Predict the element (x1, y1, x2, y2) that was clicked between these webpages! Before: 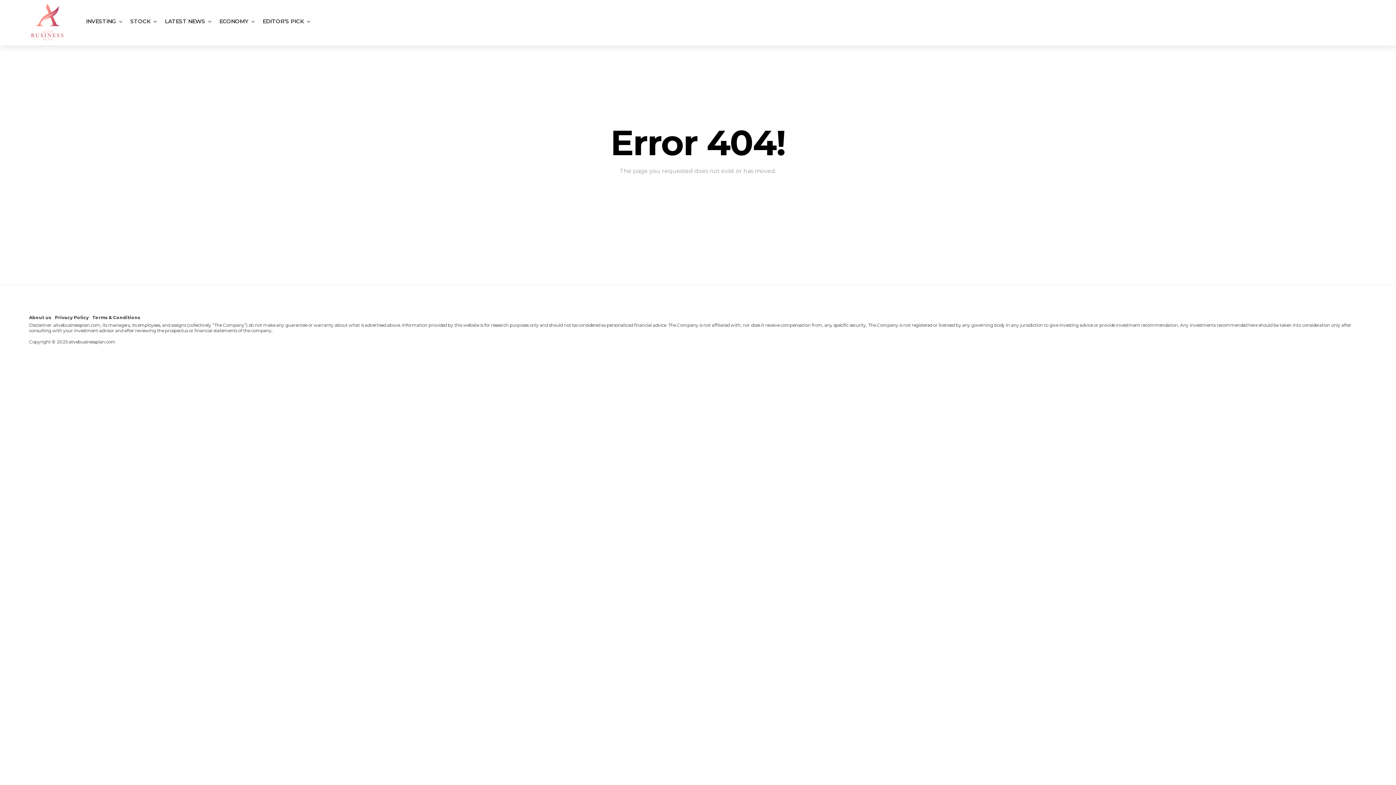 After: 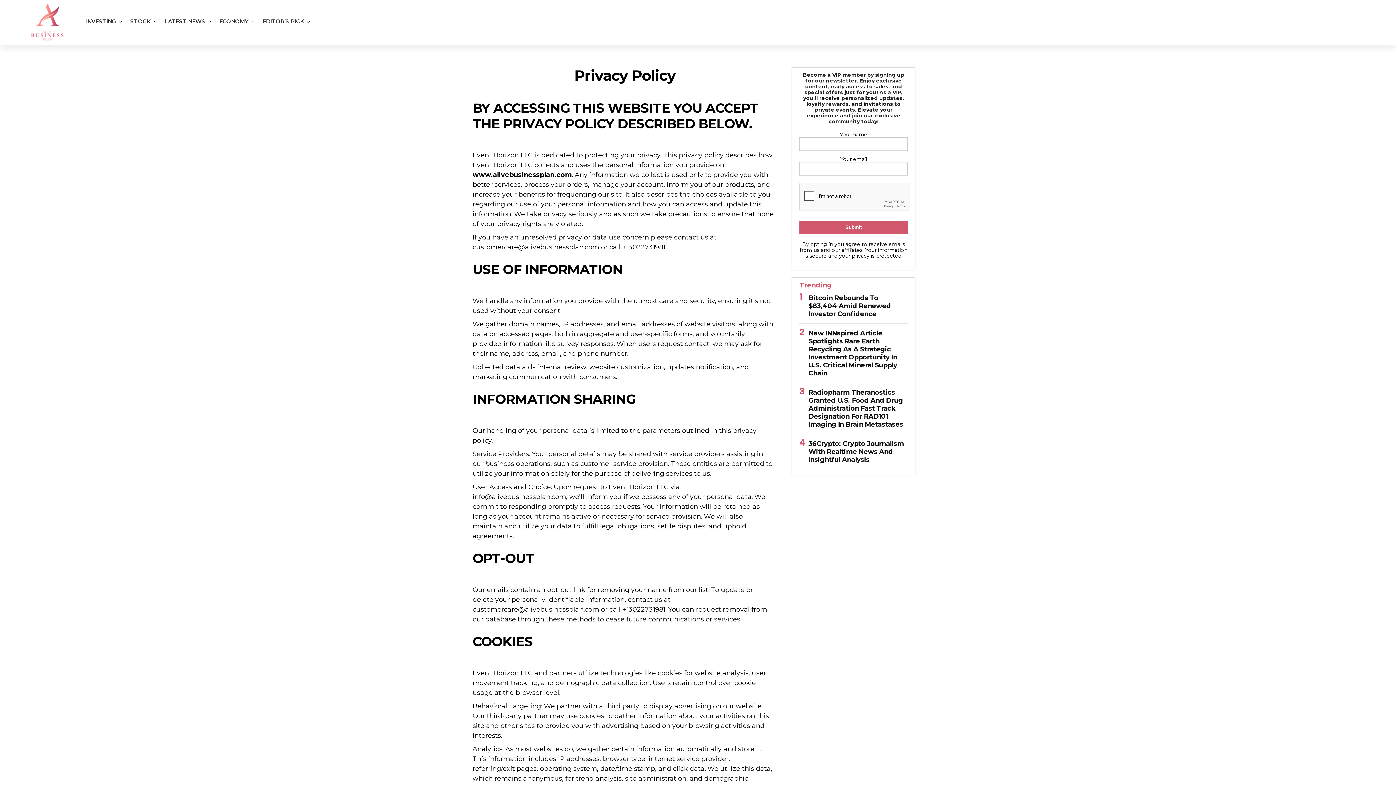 Action: bbox: (54, 314, 88, 320) label: Privacy Policy